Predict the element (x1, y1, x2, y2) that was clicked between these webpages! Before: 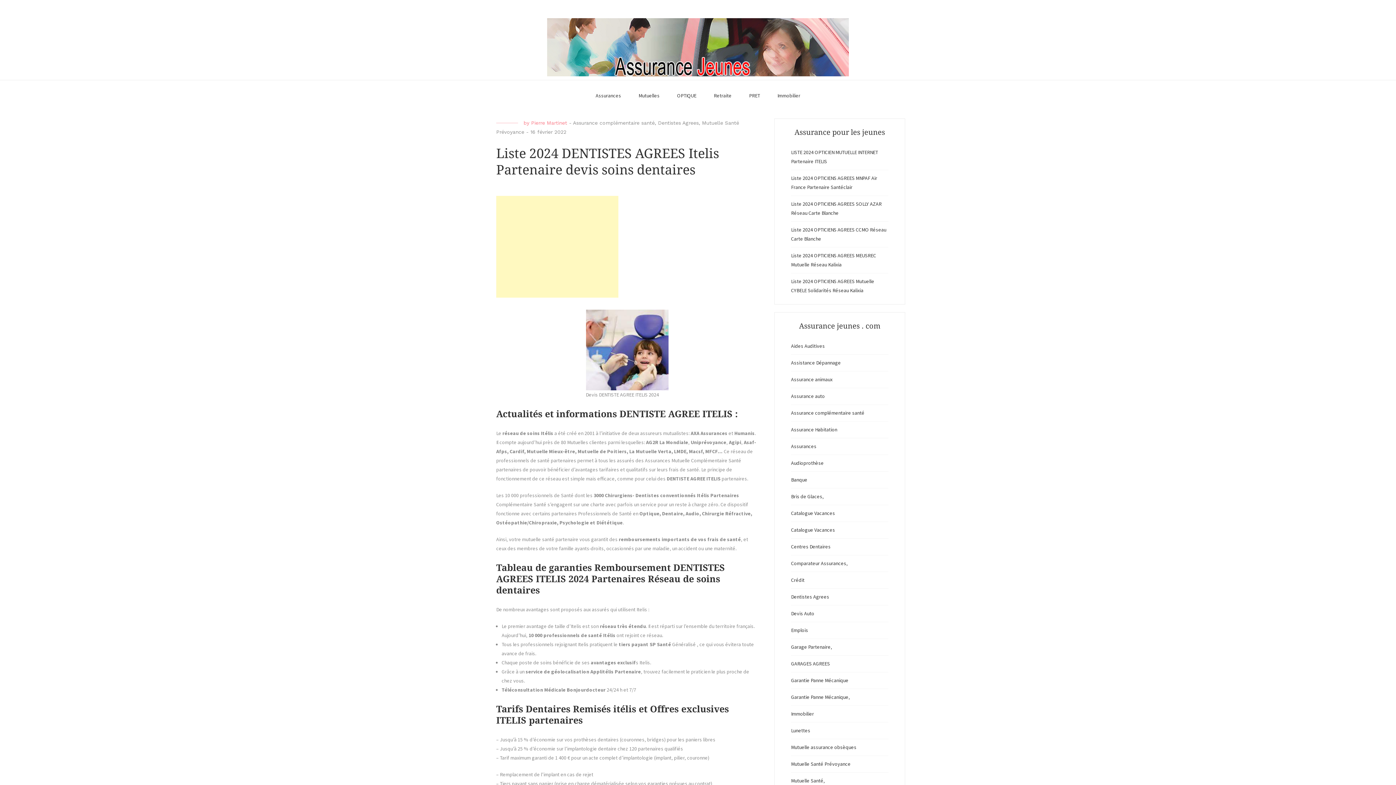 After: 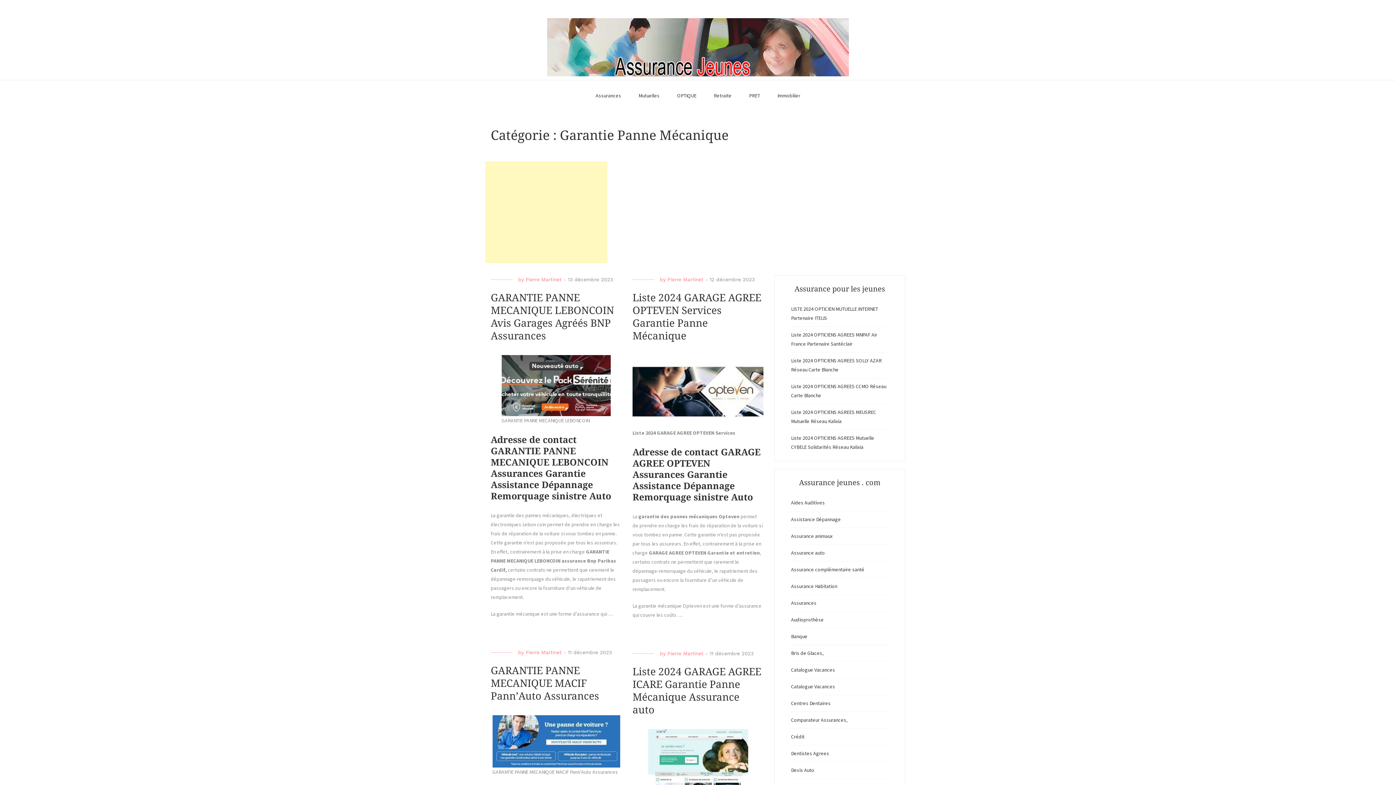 Action: bbox: (791, 676, 848, 685) label: Garantie Panne Mécanique